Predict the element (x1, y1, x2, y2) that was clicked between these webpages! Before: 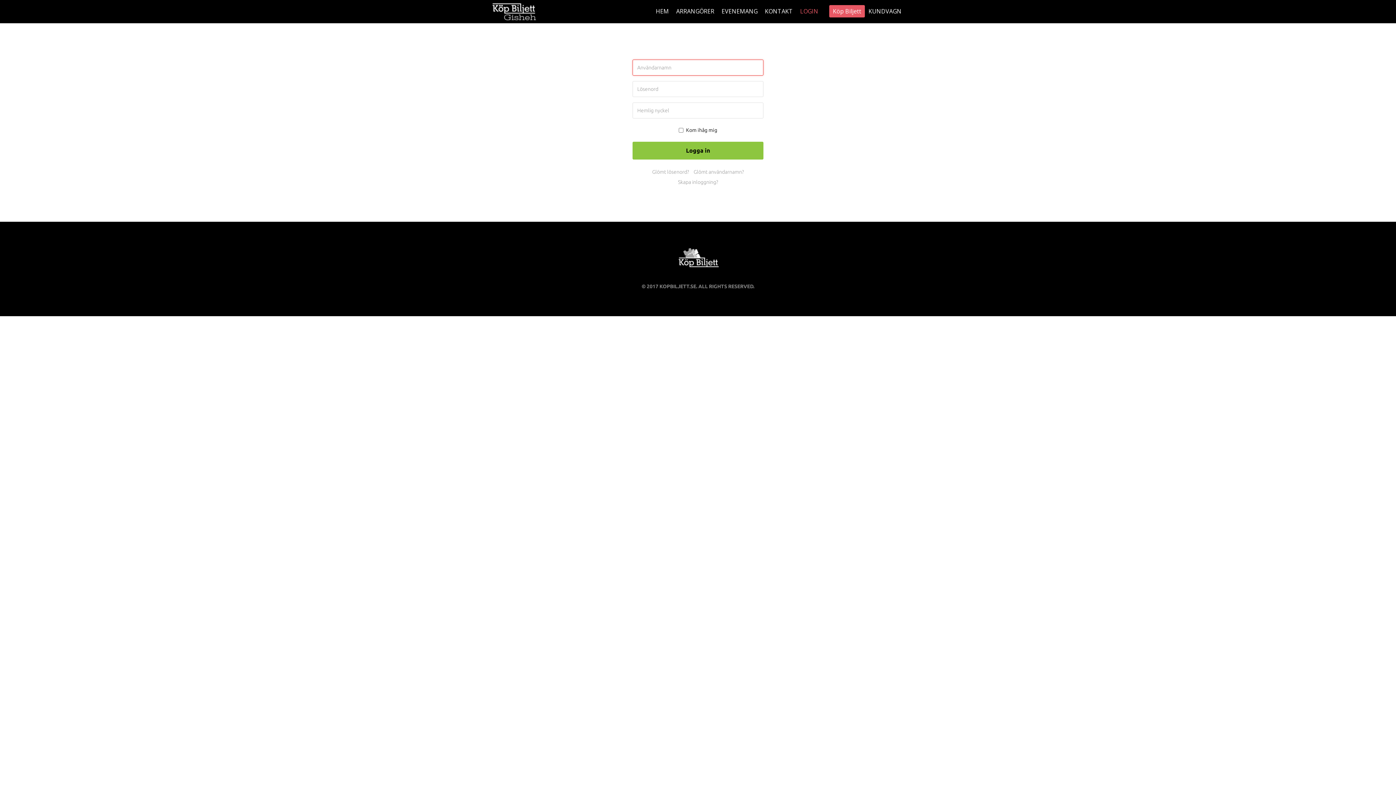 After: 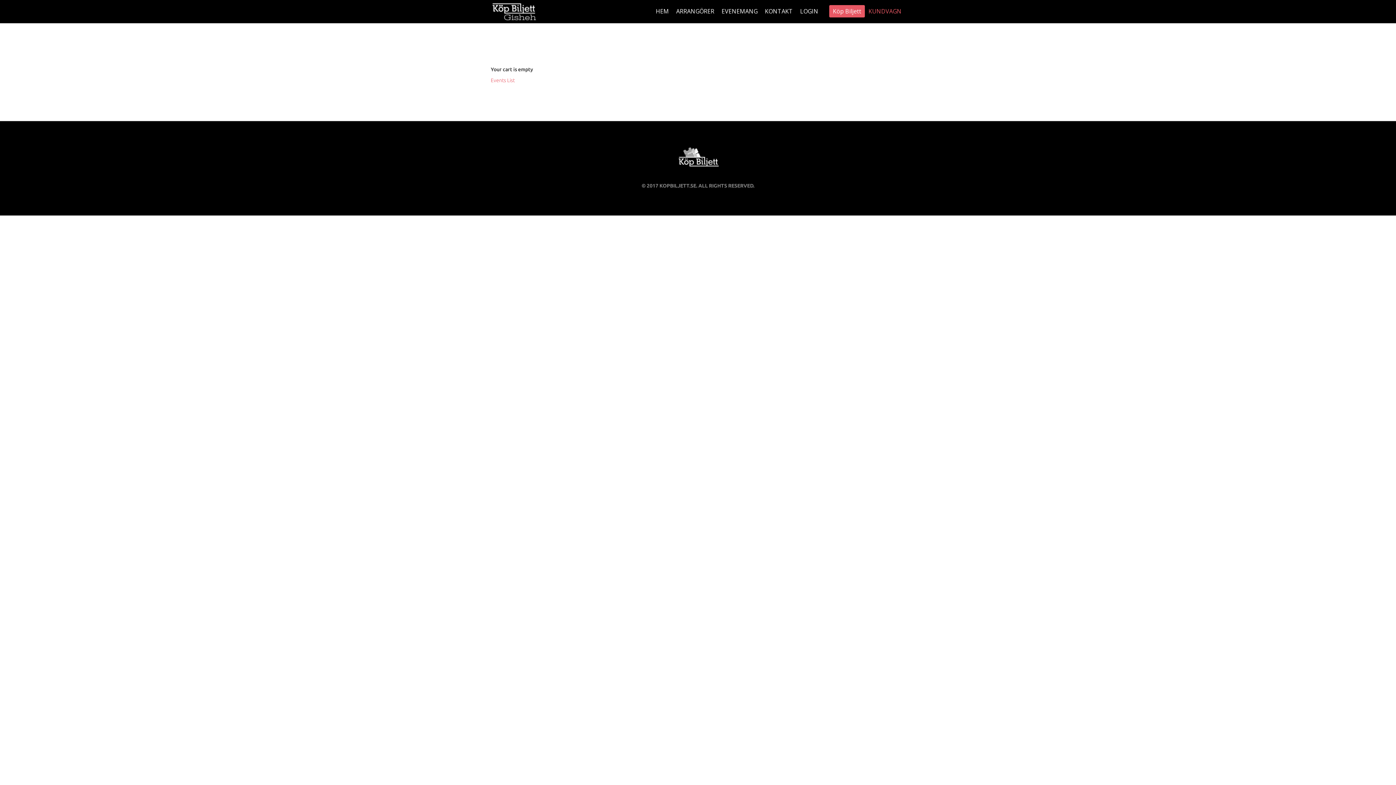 Action: bbox: (865, 5, 905, 17) label: KUNDVAGN